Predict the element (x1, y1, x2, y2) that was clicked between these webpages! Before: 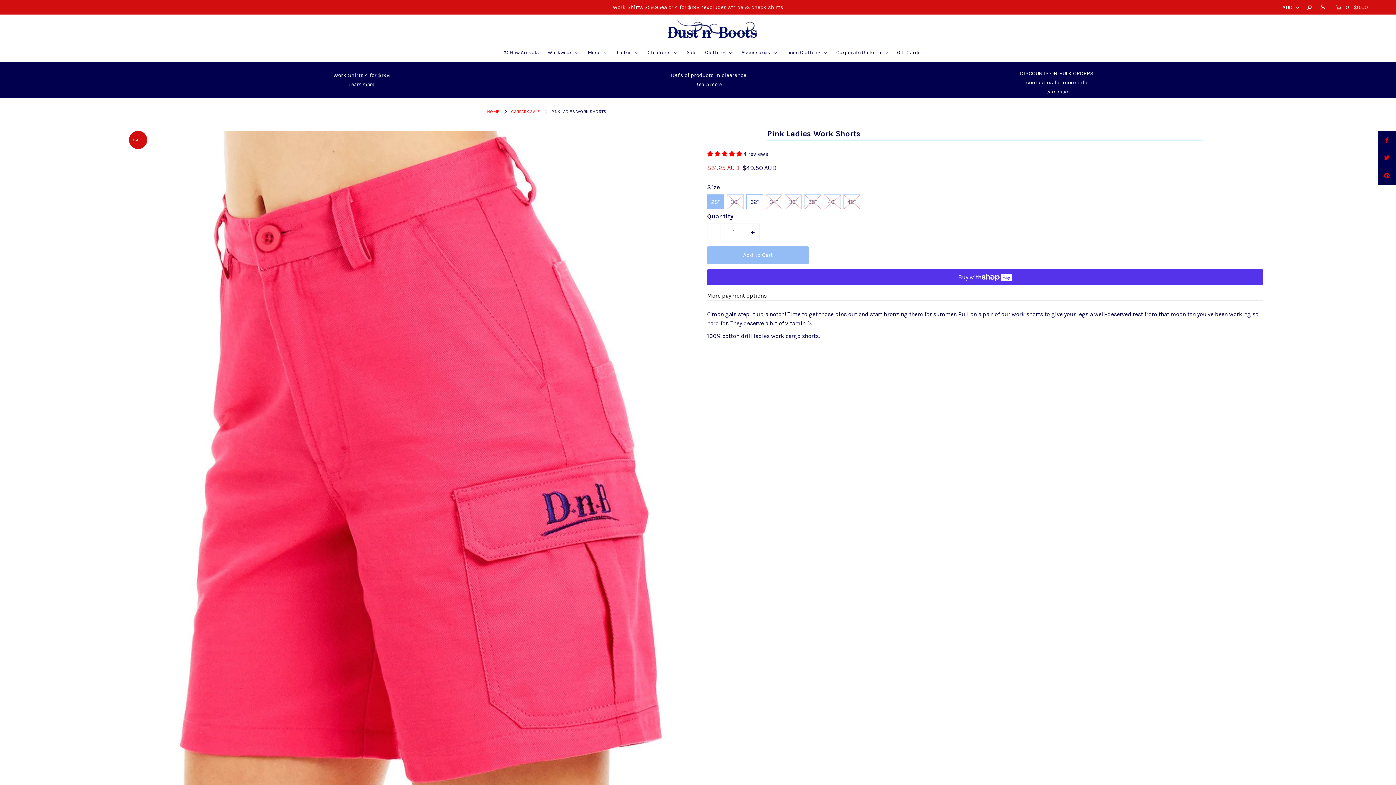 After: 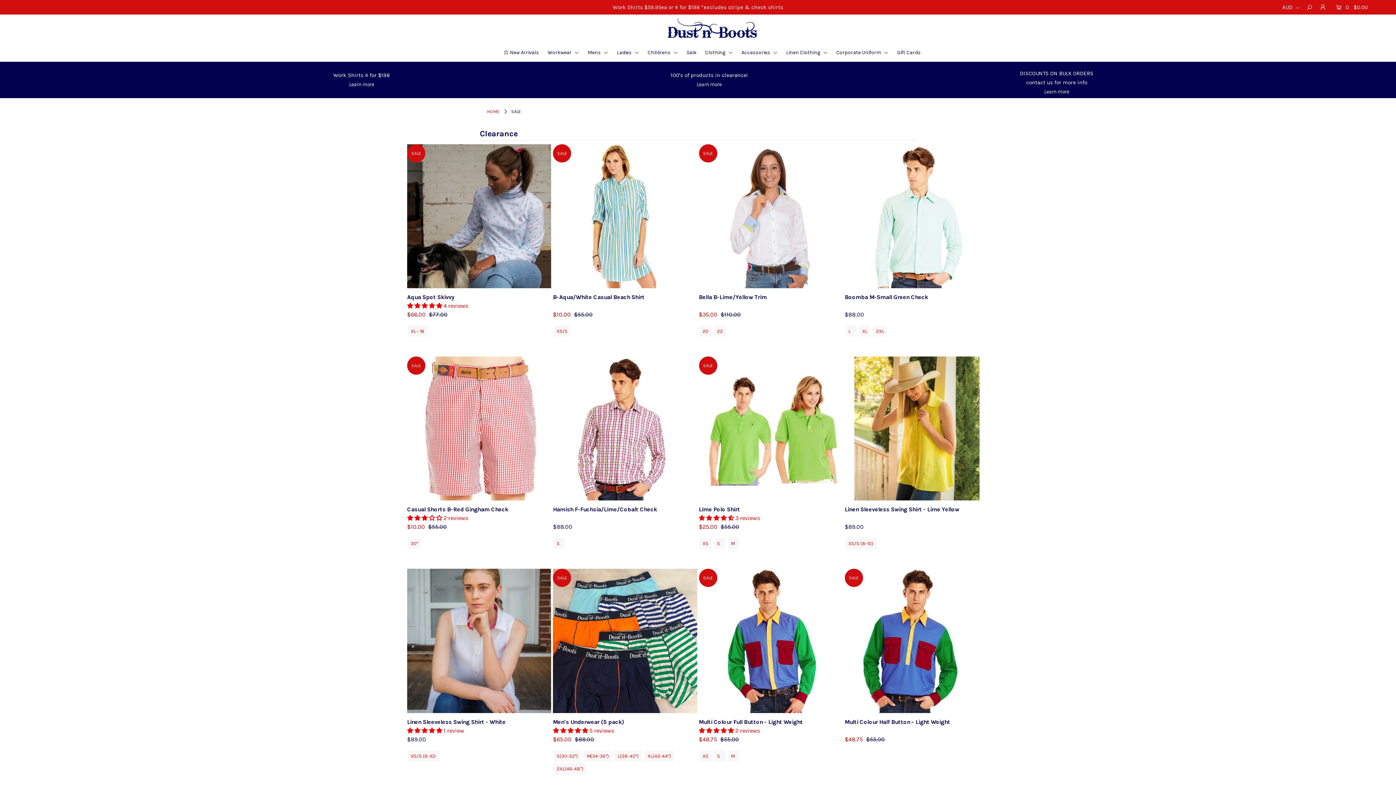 Action: label: Sale bbox: (683, 49, 700, 55)